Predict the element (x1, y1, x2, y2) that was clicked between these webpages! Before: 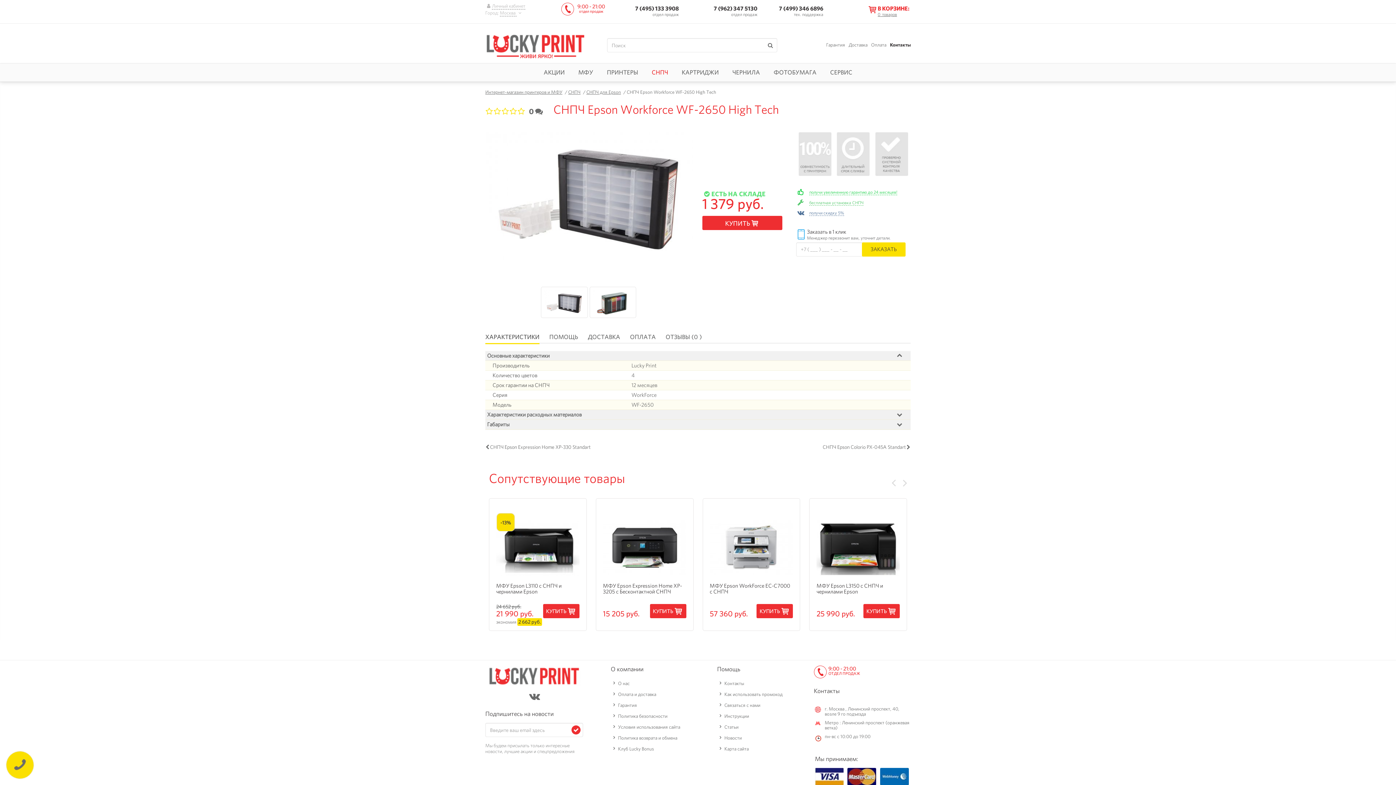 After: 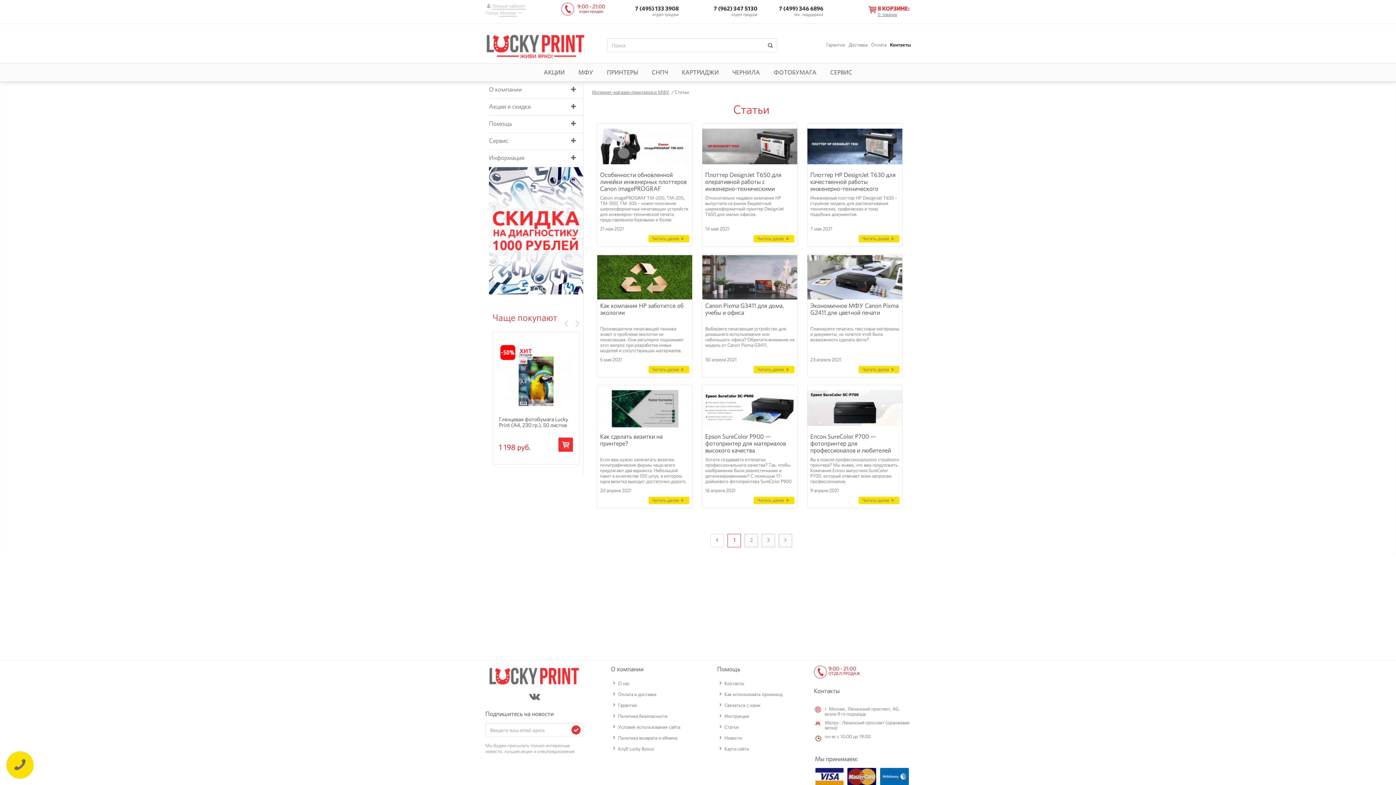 Action: label: Статьи bbox: (724, 724, 738, 730)